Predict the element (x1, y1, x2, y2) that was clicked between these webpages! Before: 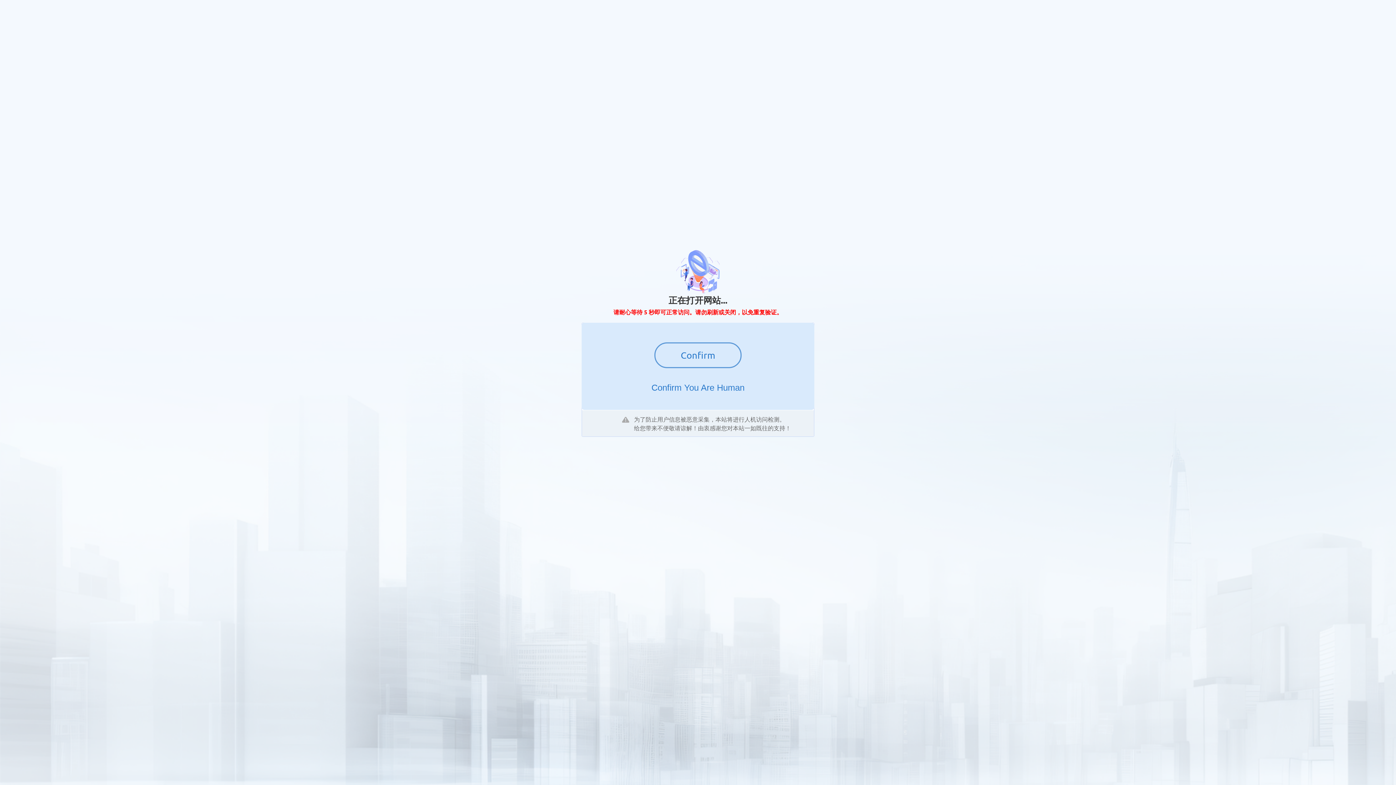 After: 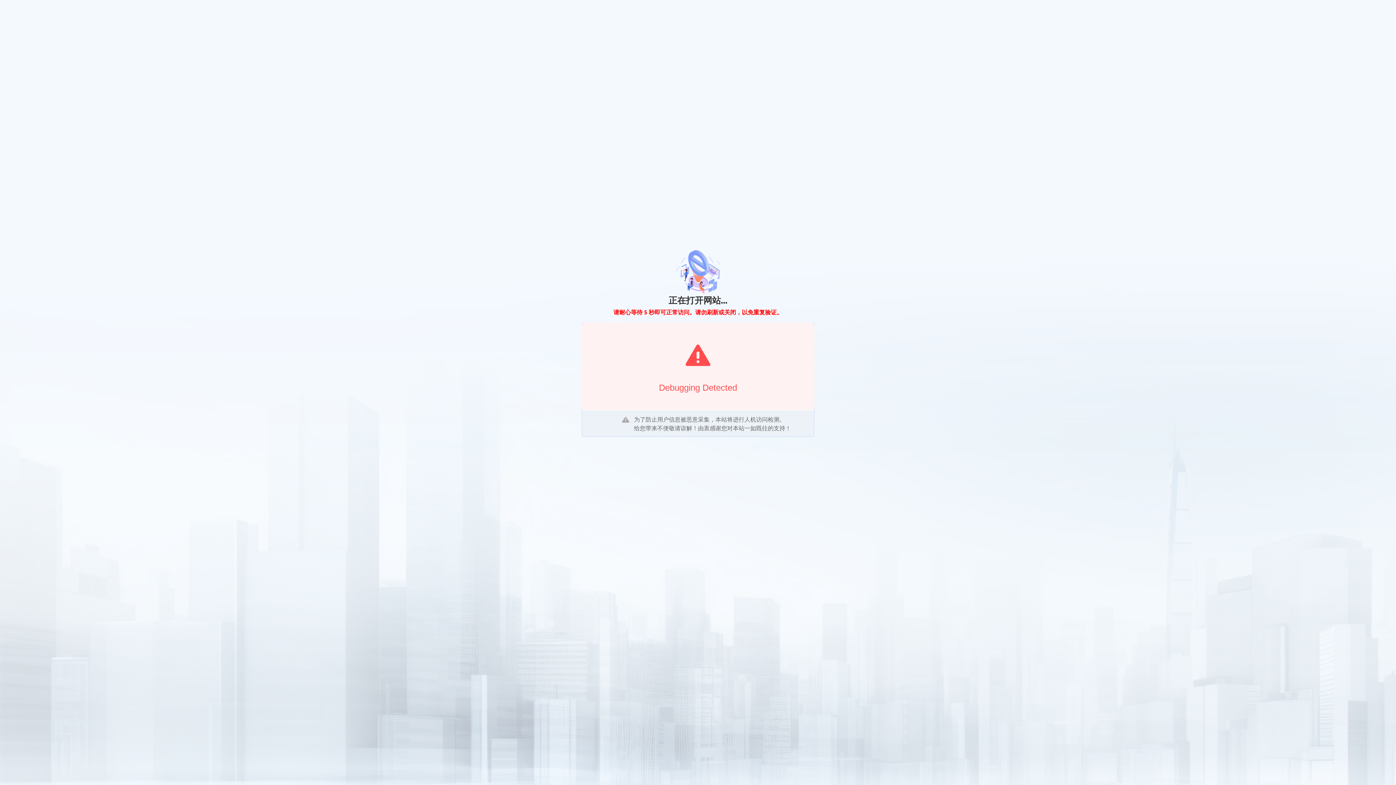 Action: label: Confirm bbox: (654, 342, 741, 368)